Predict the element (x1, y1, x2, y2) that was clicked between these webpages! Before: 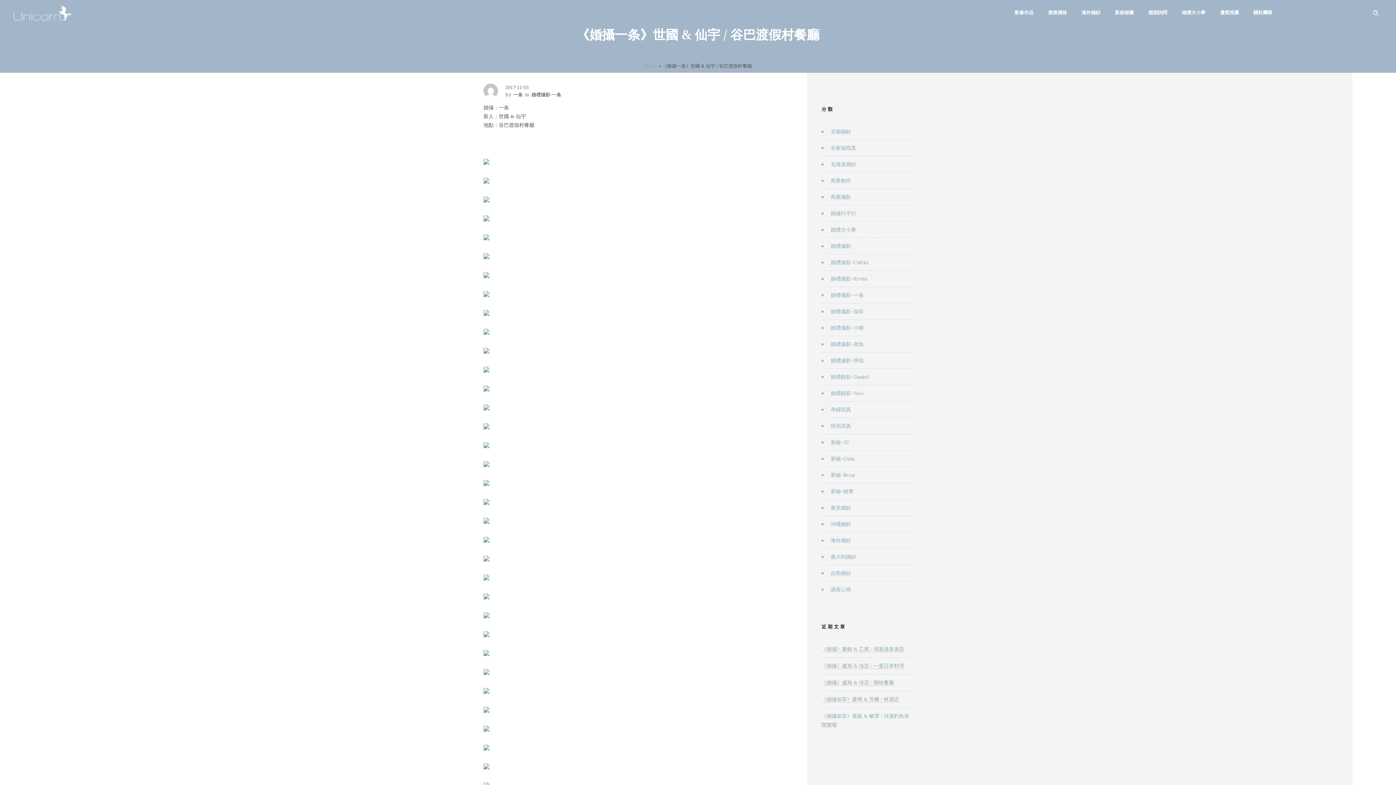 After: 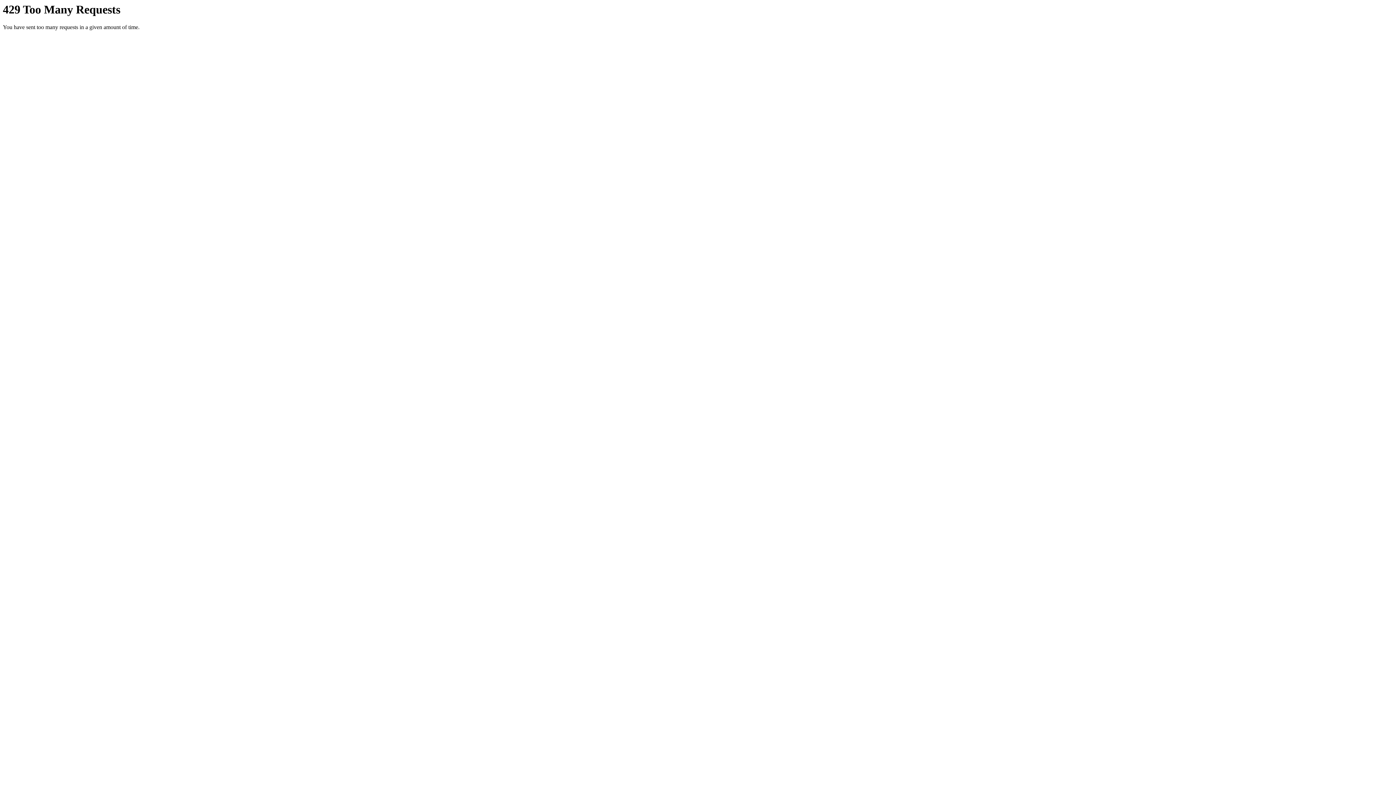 Action: bbox: (483, 684, 489, 689)